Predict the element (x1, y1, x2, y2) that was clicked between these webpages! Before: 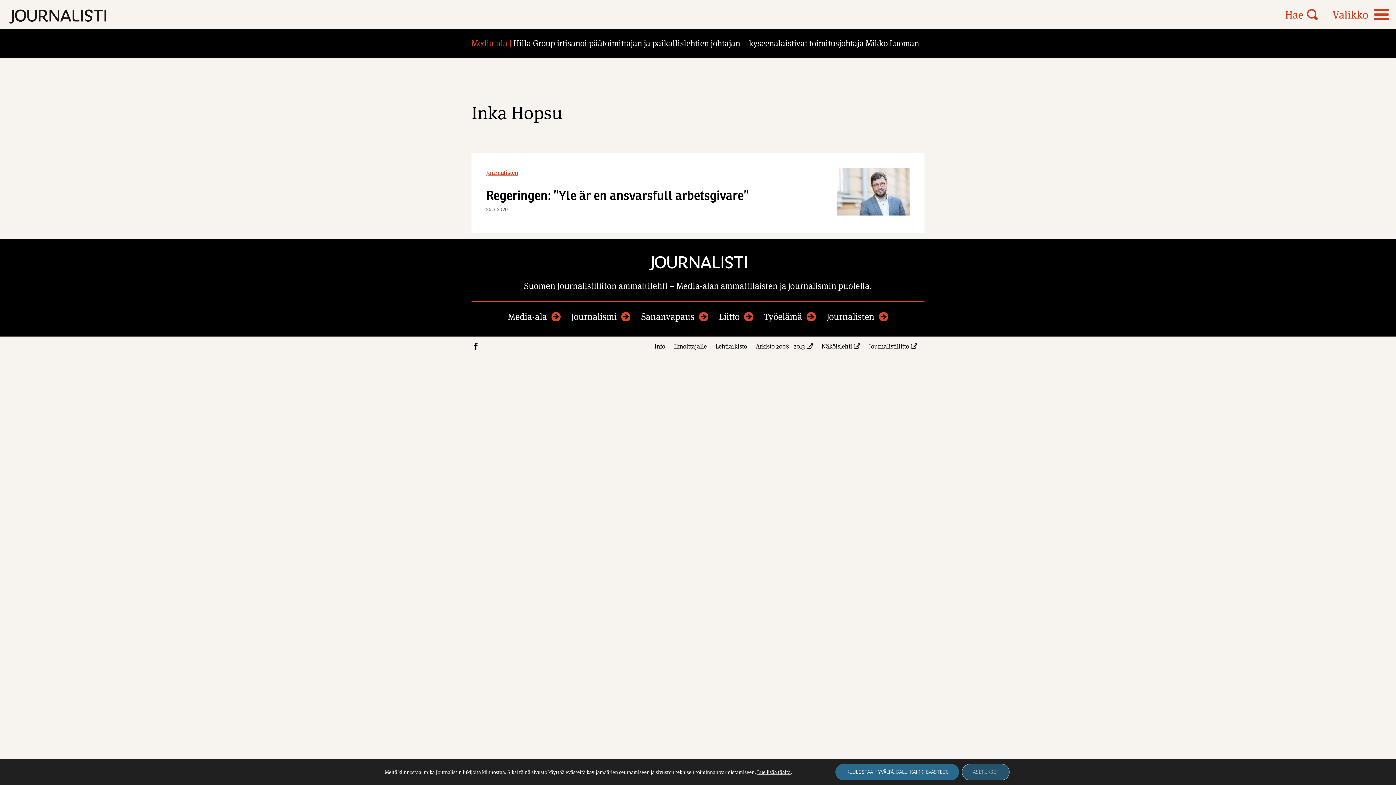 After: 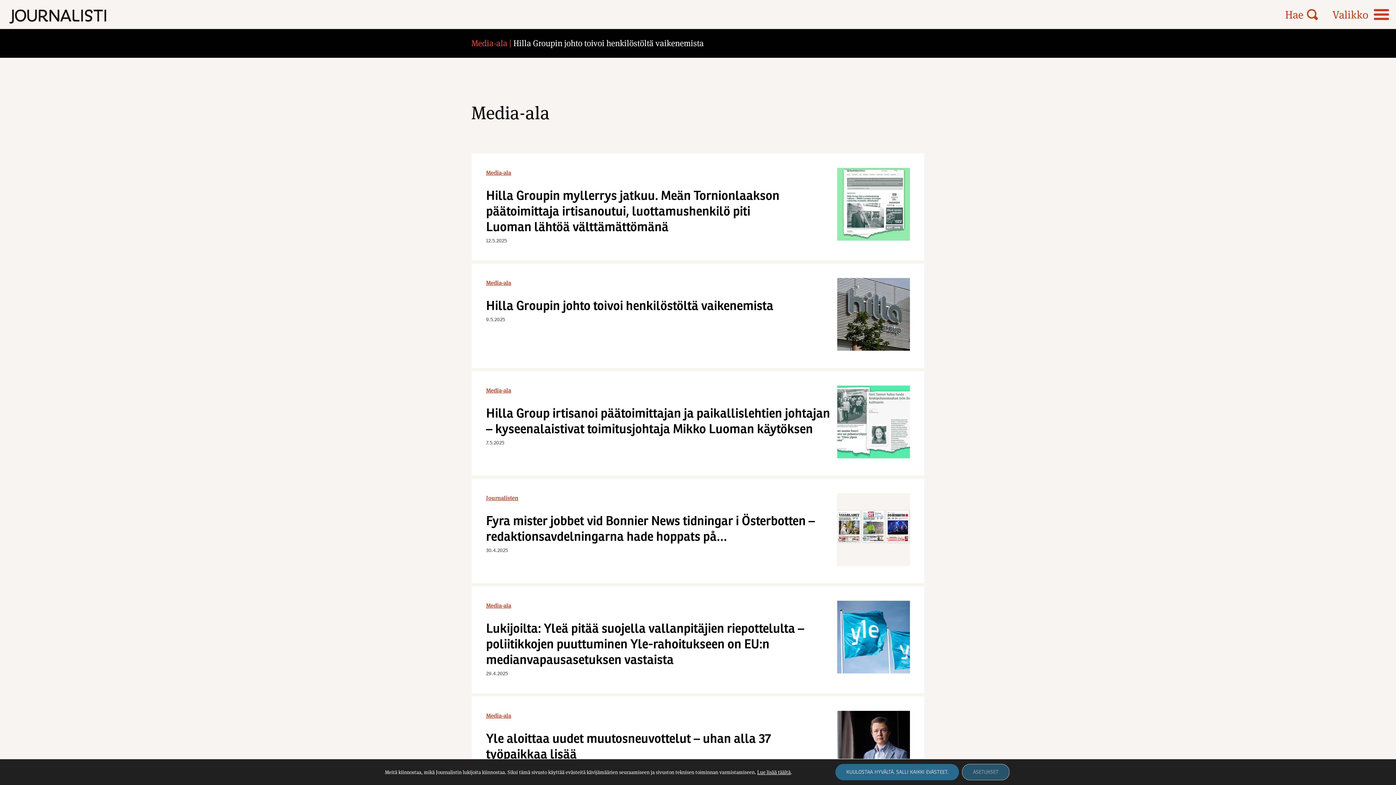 Action: bbox: (471, 37, 507, 48) label: Media-ala